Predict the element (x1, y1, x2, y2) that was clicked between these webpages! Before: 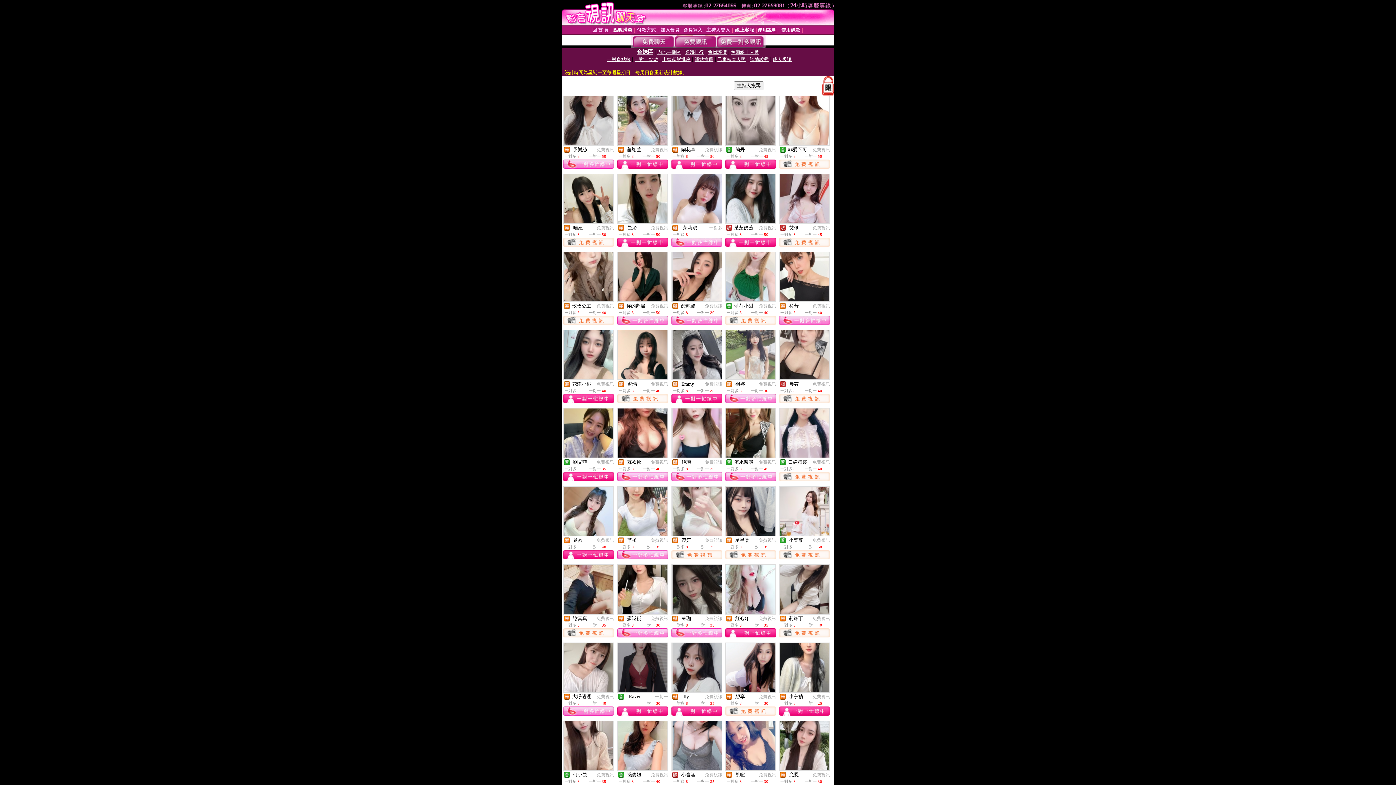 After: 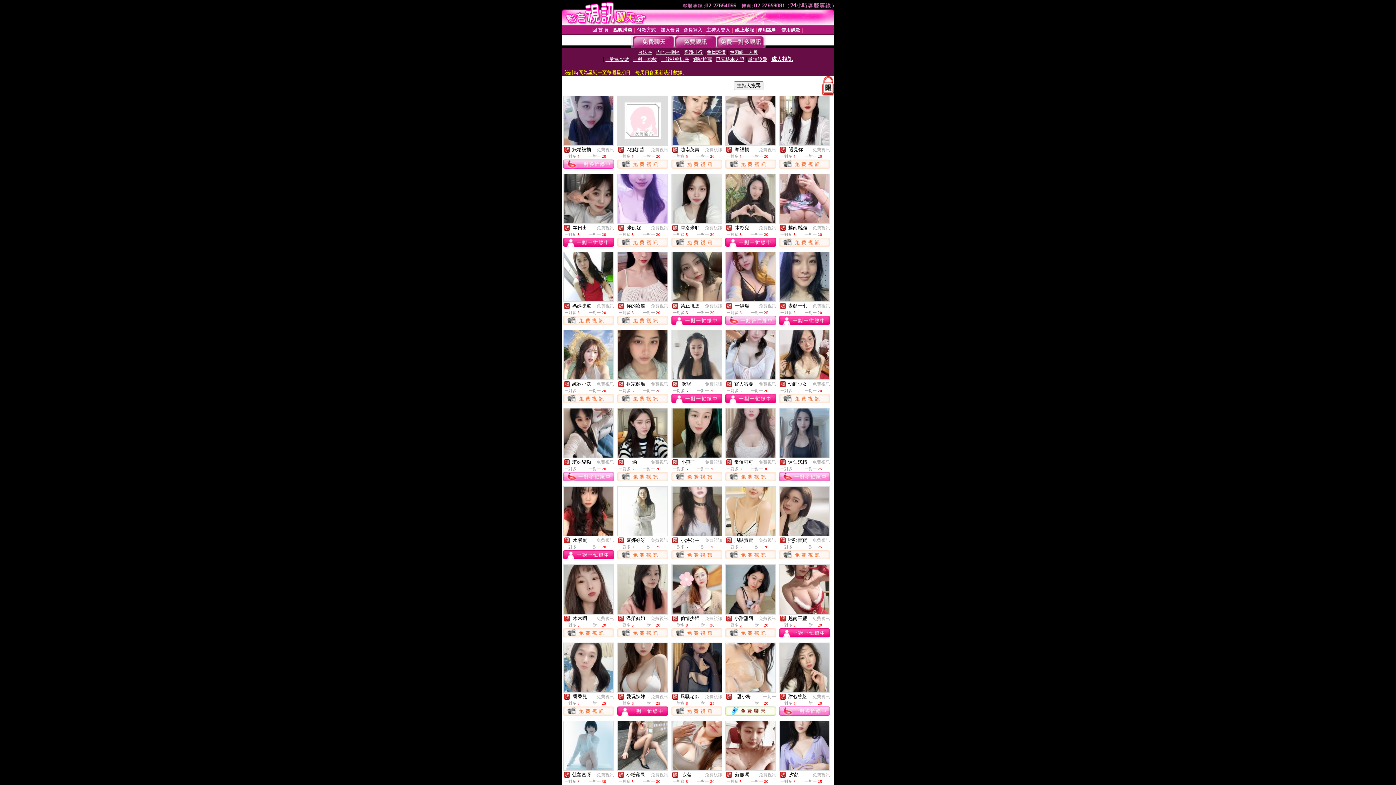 Action: bbox: (772, 56, 791, 62) label: 成人視訊